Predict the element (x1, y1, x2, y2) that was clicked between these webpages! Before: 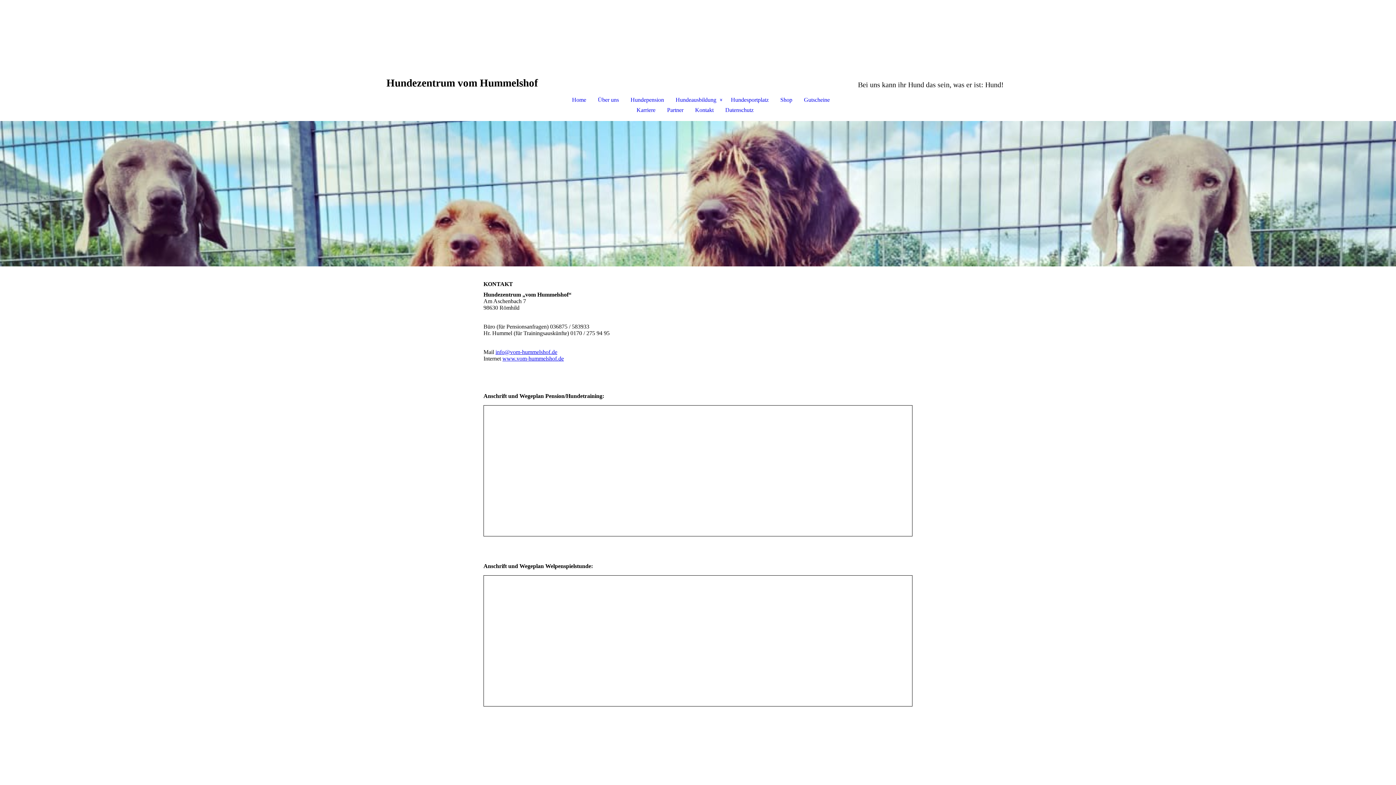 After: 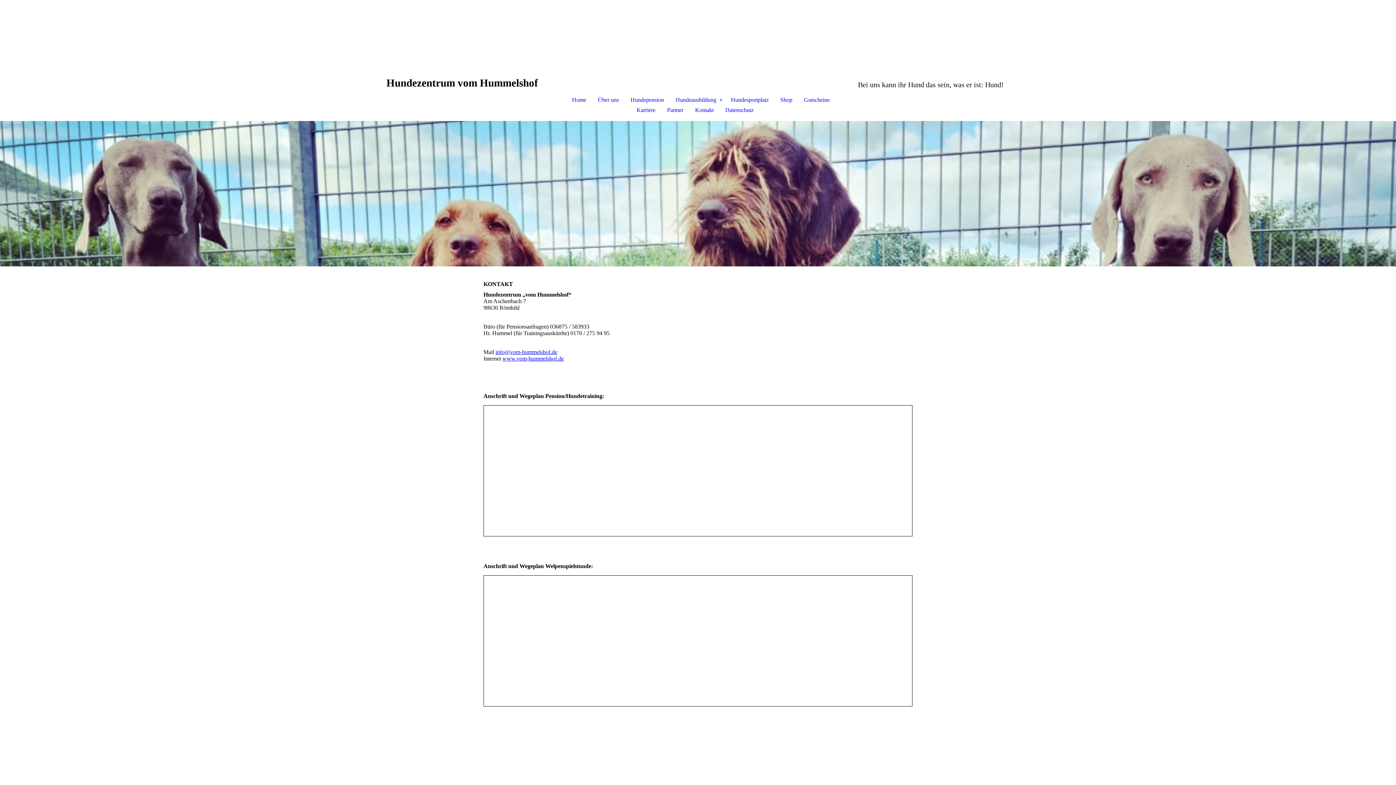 Action: label: info@vom-hummelshof.de bbox: (495, 349, 557, 355)